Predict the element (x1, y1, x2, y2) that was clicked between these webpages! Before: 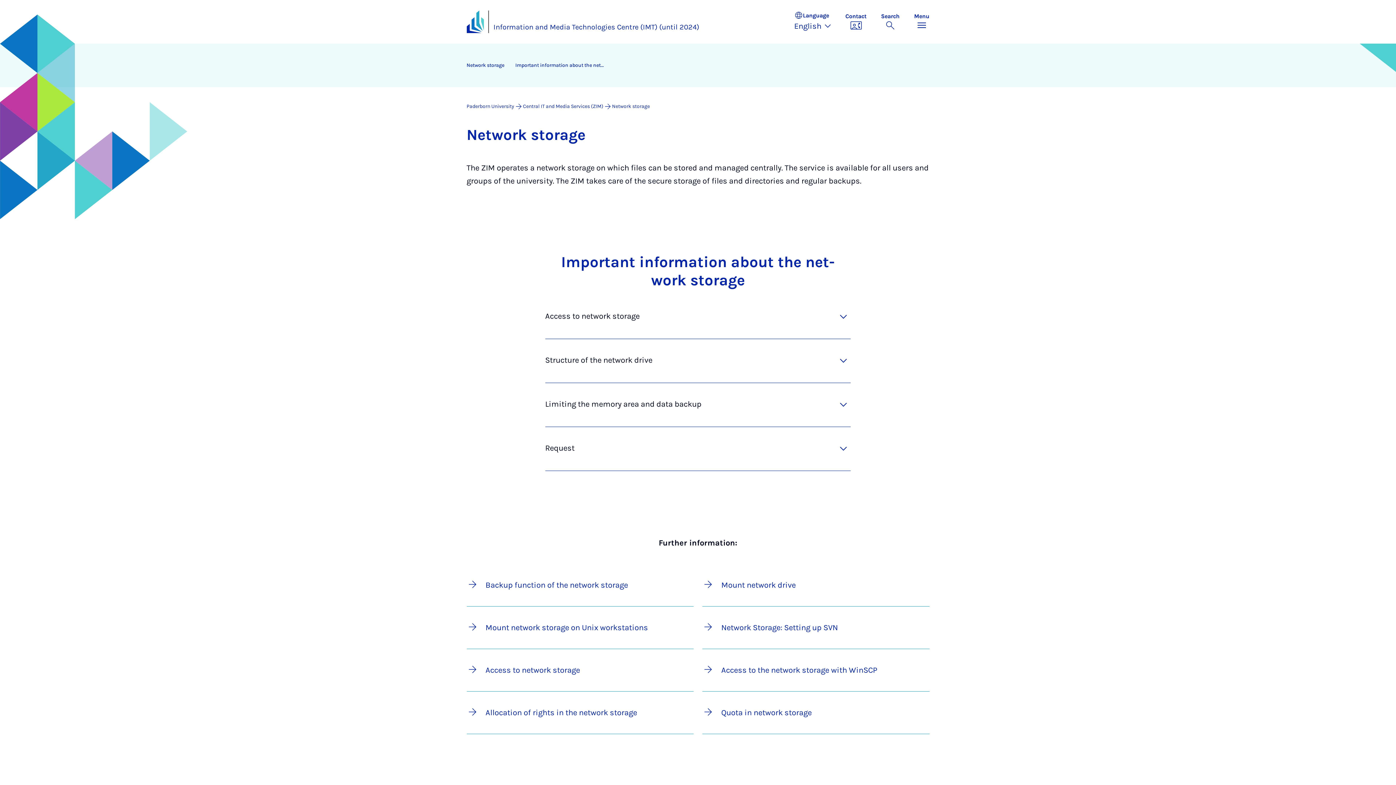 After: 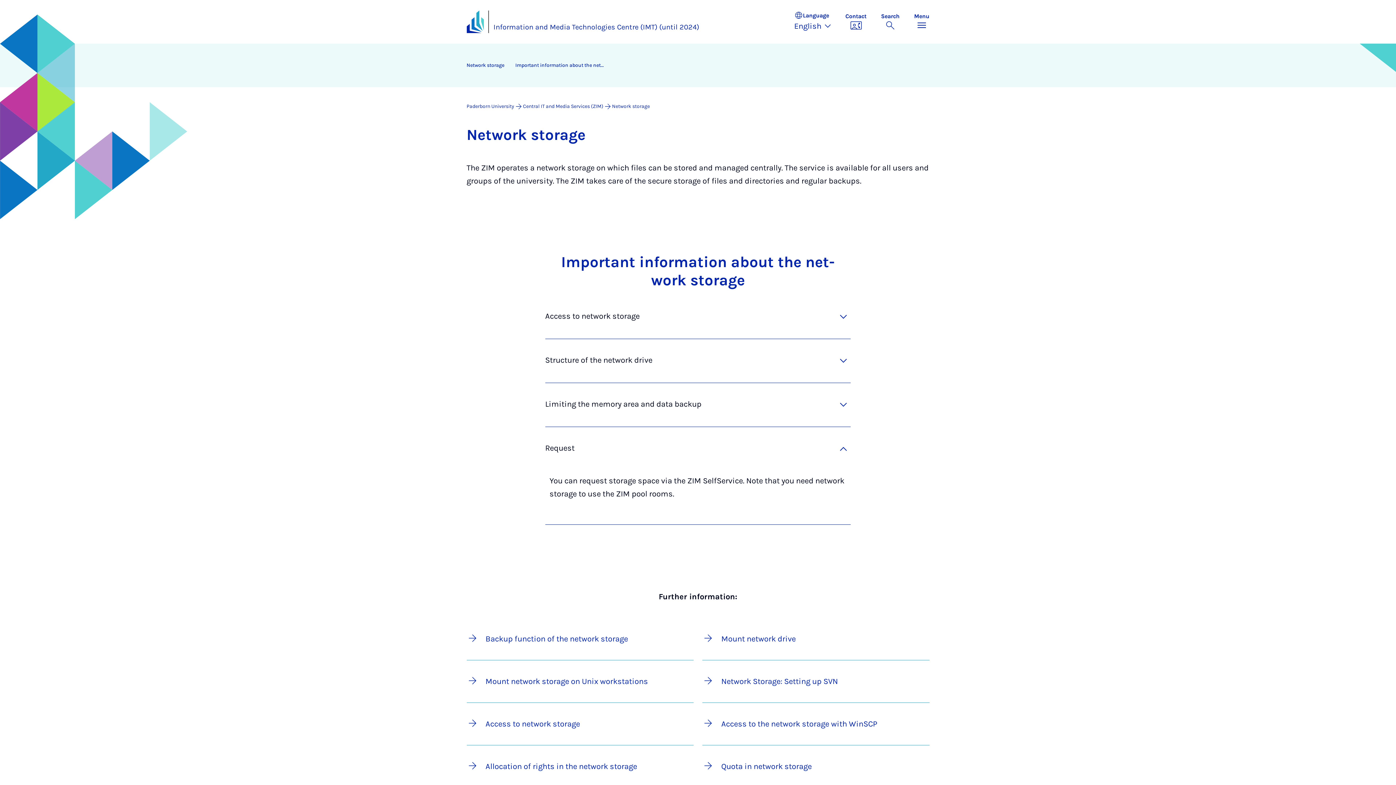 Action: bbox: (545, 441, 851, 456) label: Request